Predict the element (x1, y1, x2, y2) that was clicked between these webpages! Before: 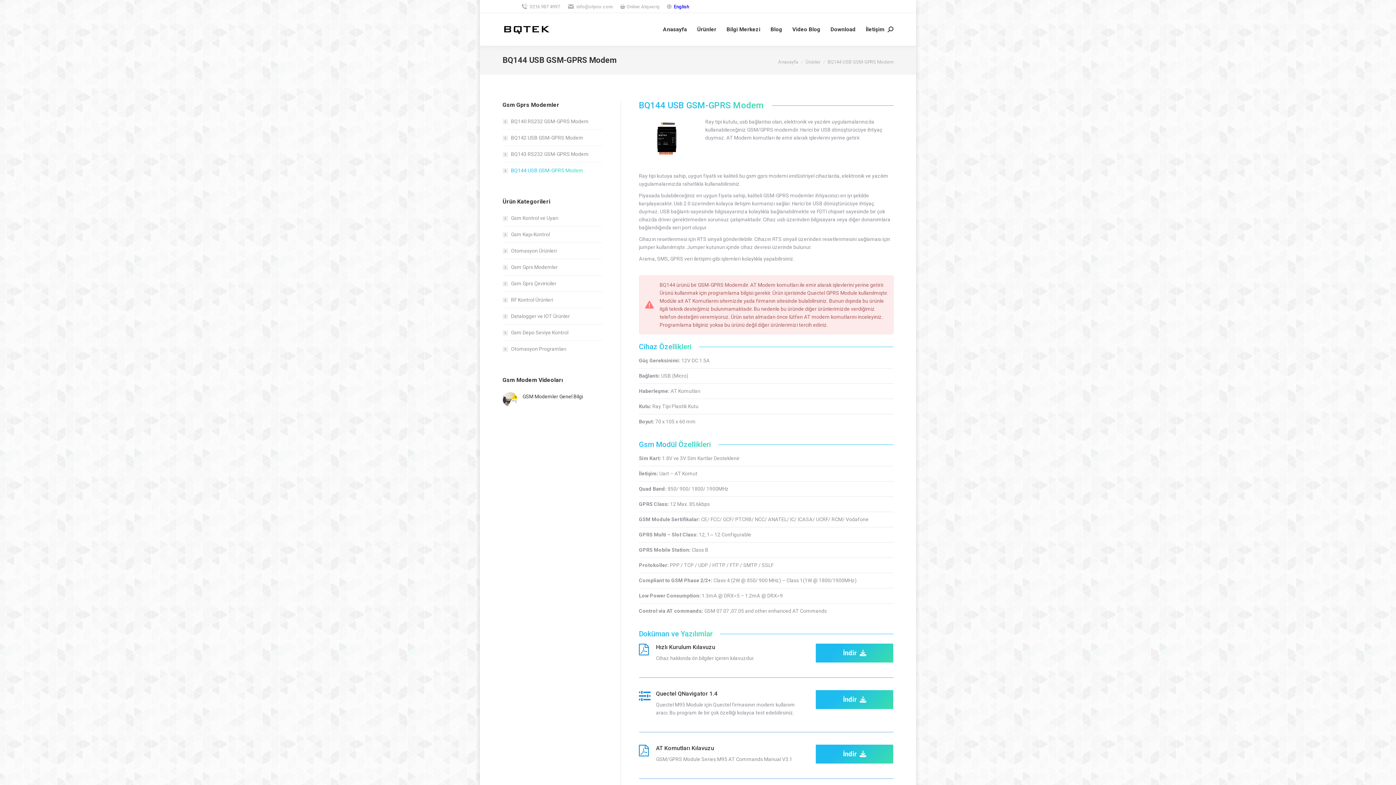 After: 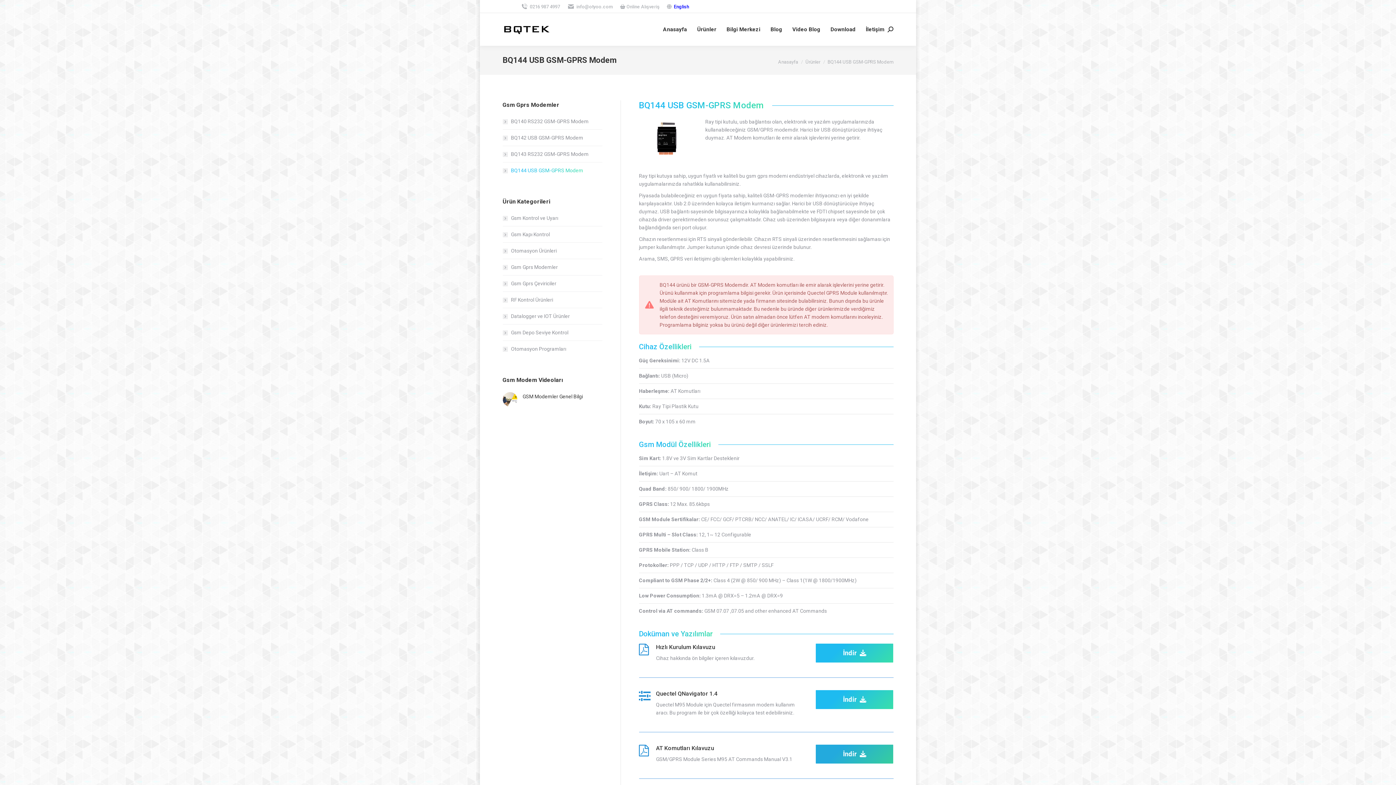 Action: bbox: (816, 745, 893, 764) label: İndir